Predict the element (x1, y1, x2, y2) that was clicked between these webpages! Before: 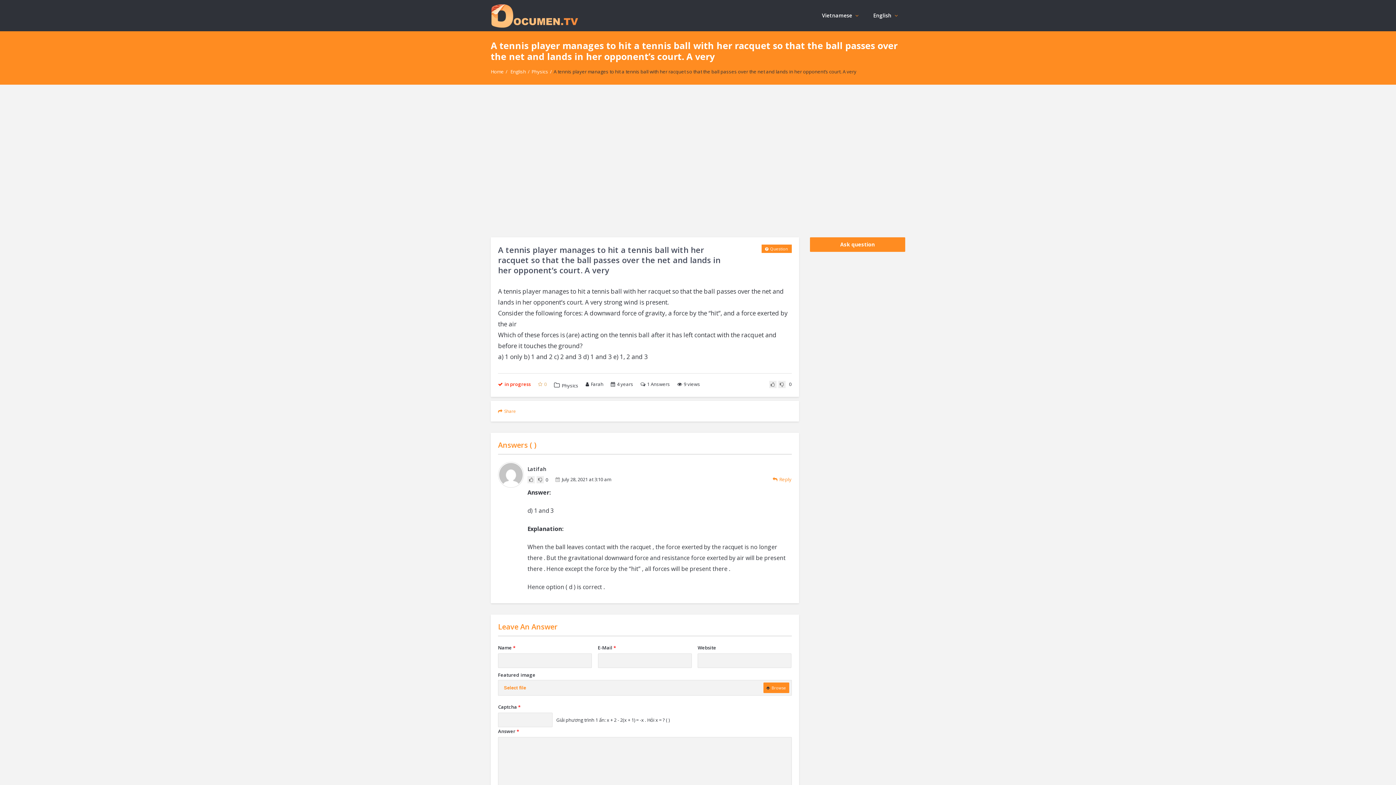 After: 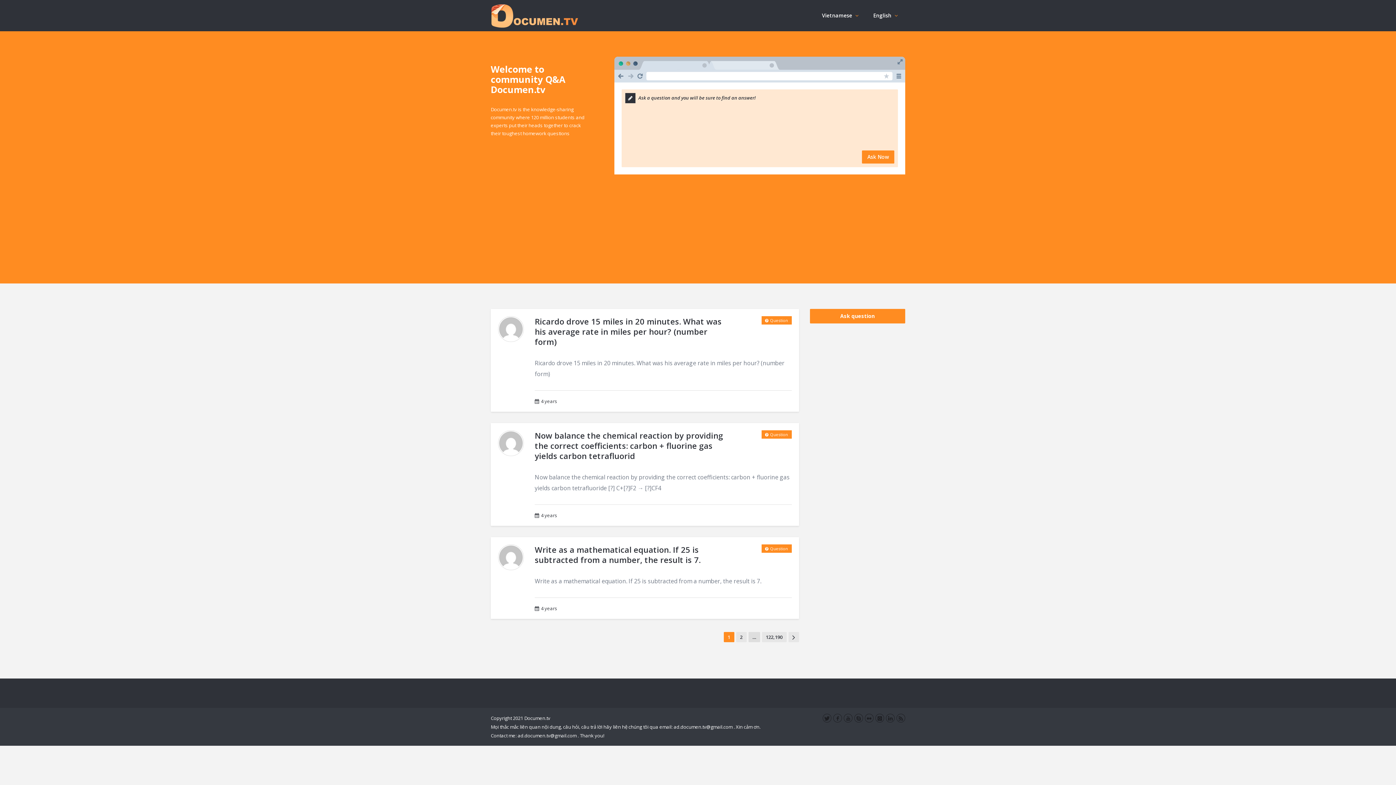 Action: bbox: (561, 382, 578, 389) label: Physics